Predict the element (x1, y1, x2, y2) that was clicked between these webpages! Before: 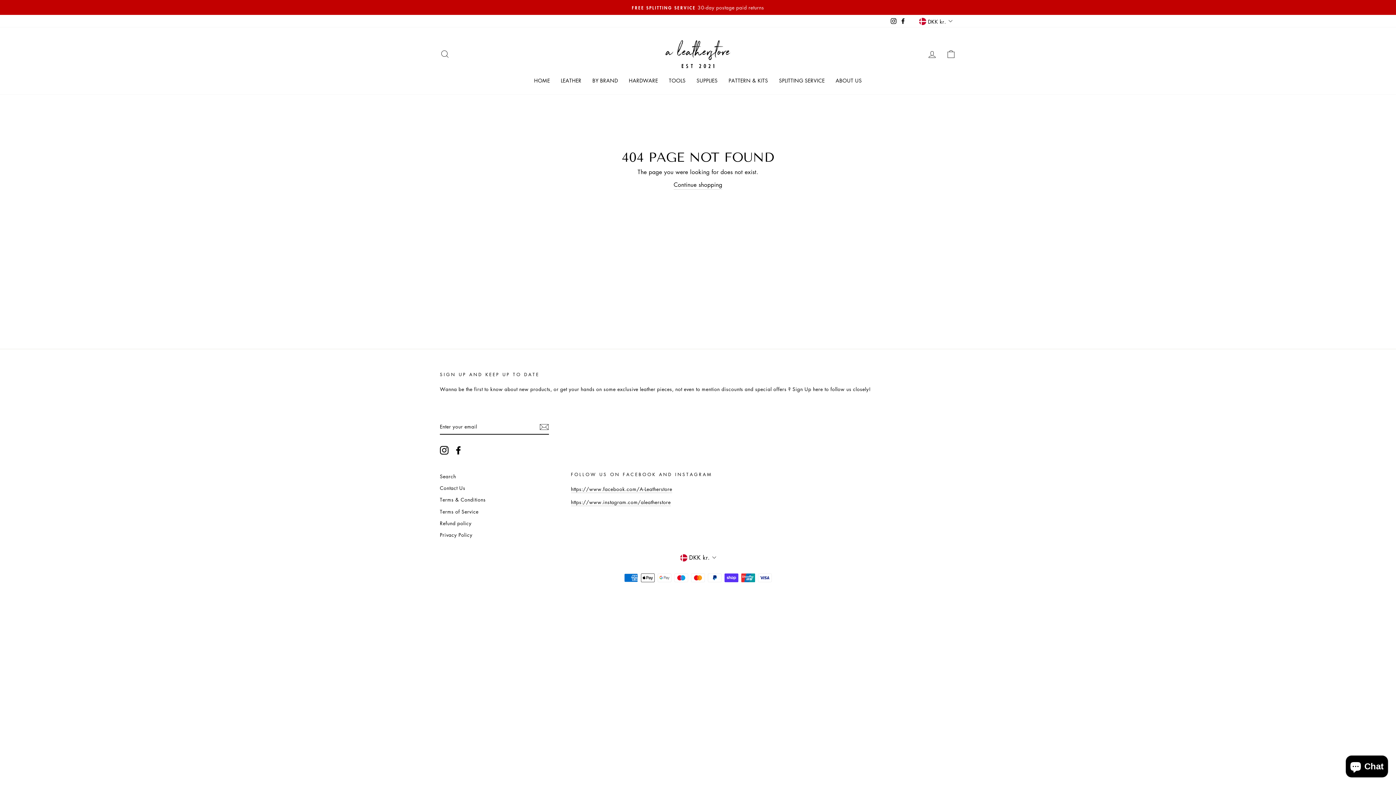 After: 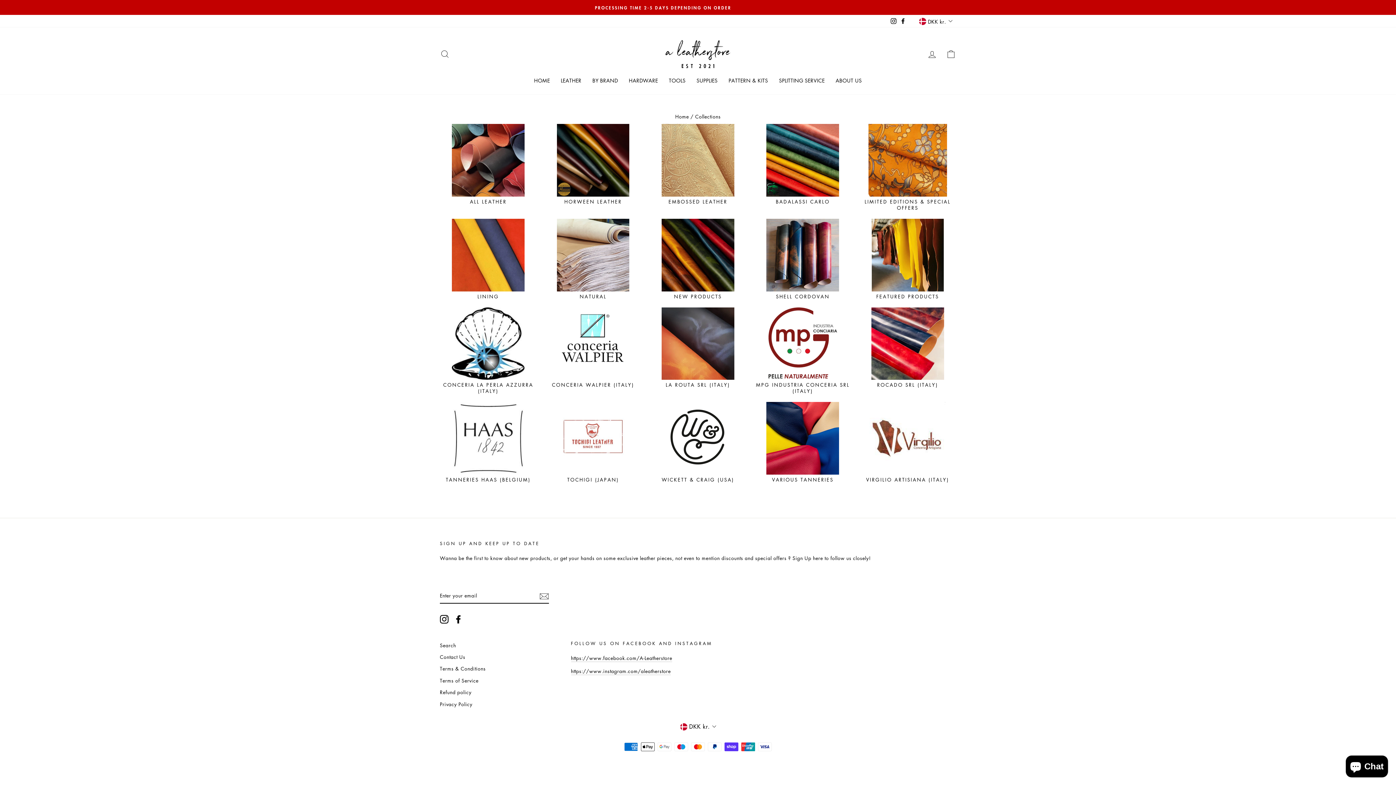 Action: label: LEATHER bbox: (555, 73, 587, 87)